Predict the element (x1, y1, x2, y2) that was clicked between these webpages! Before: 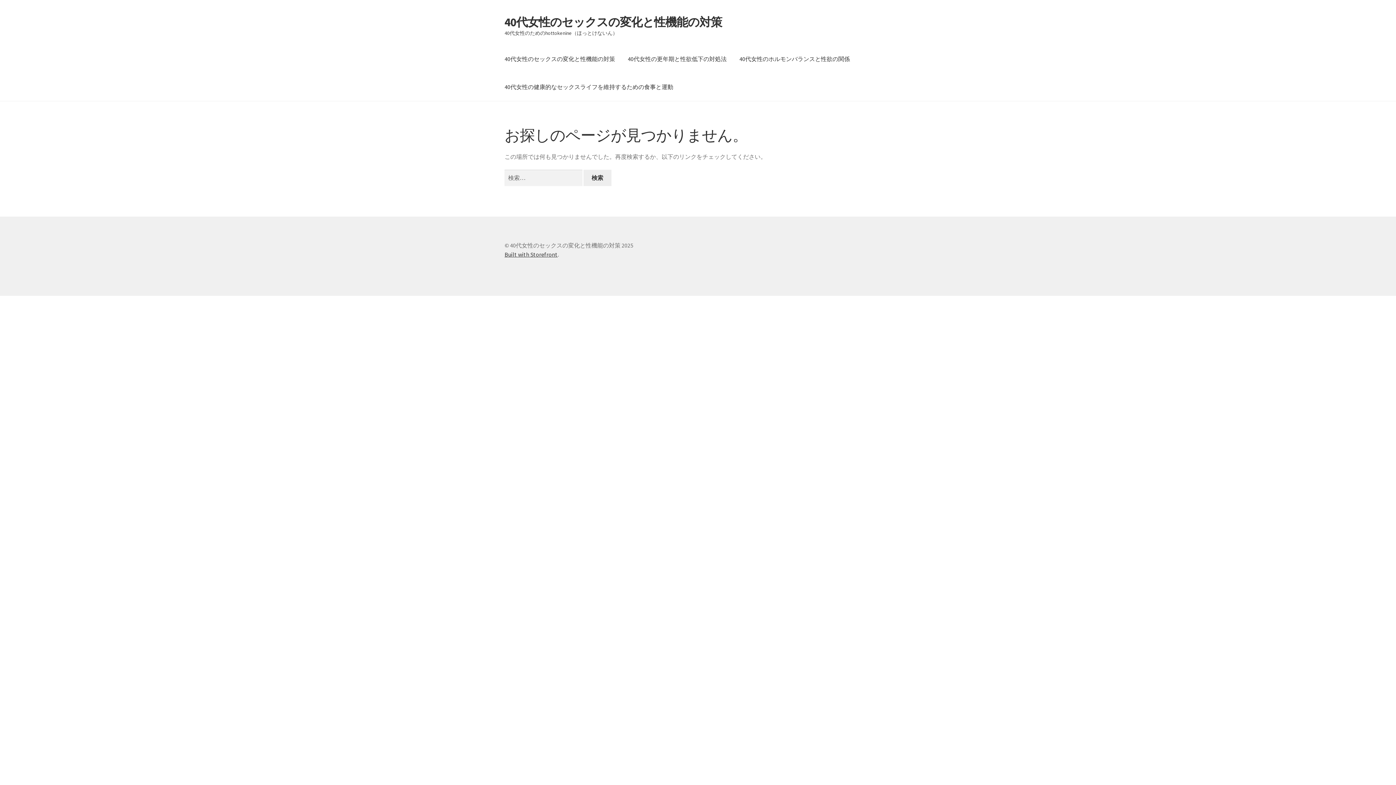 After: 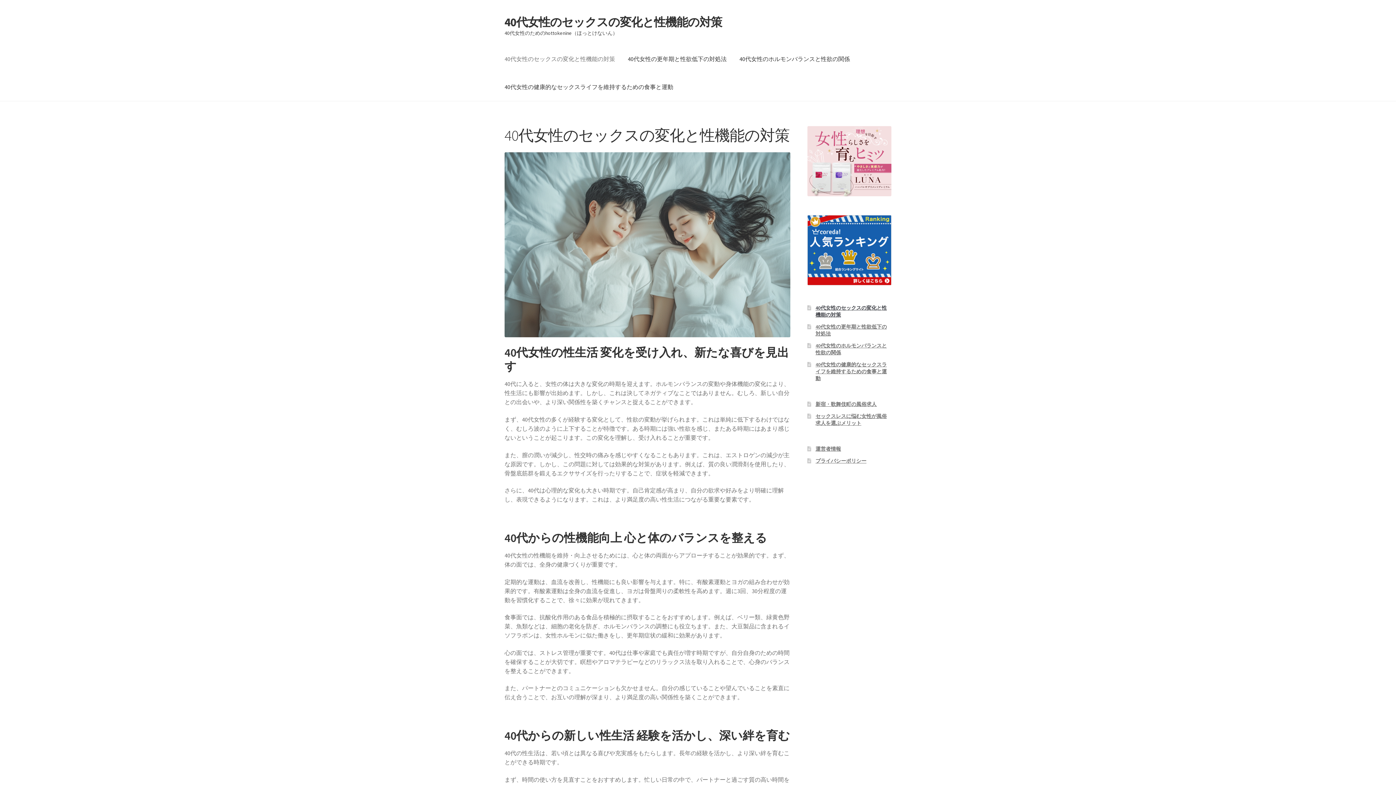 Action: label: 40代女性のセックスの変化と性機能の対策 bbox: (498, 45, 621, 73)